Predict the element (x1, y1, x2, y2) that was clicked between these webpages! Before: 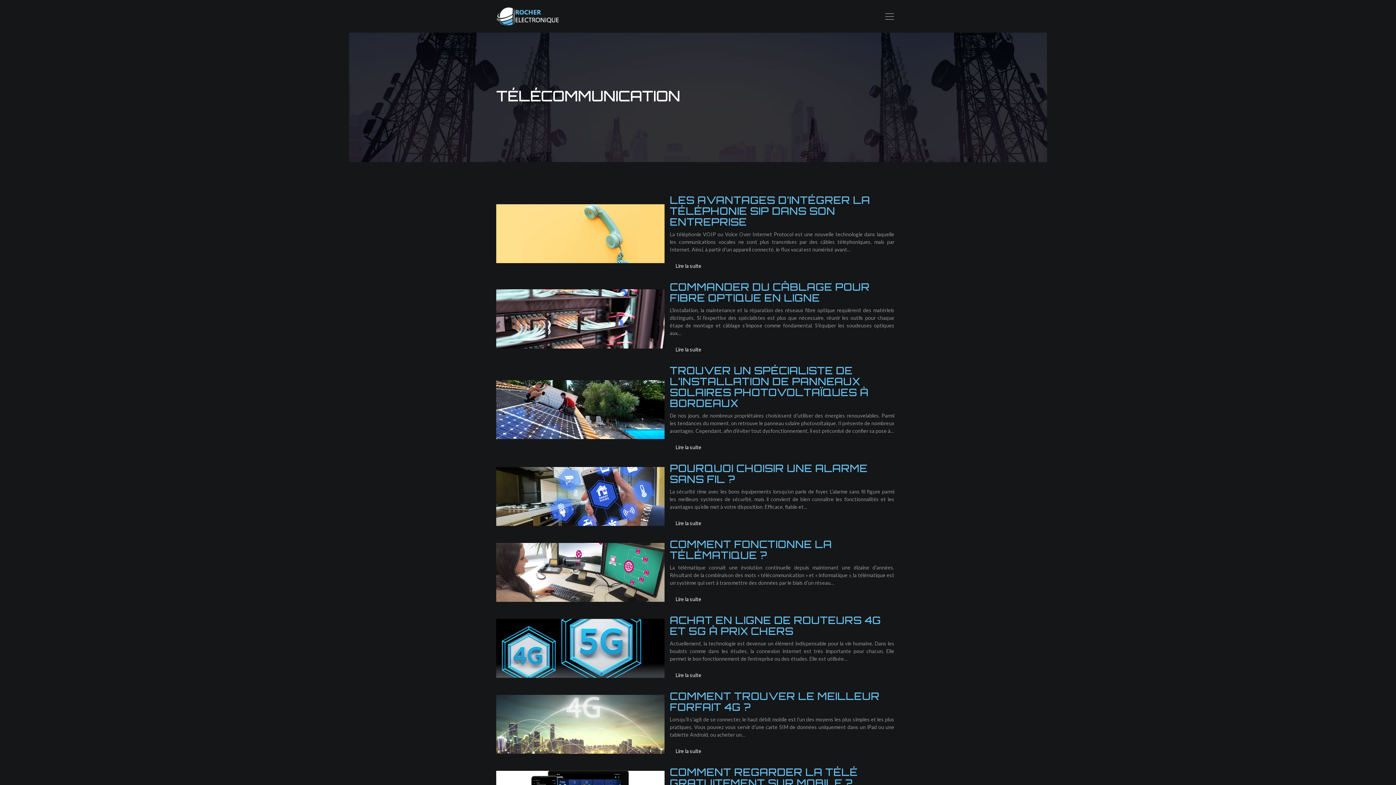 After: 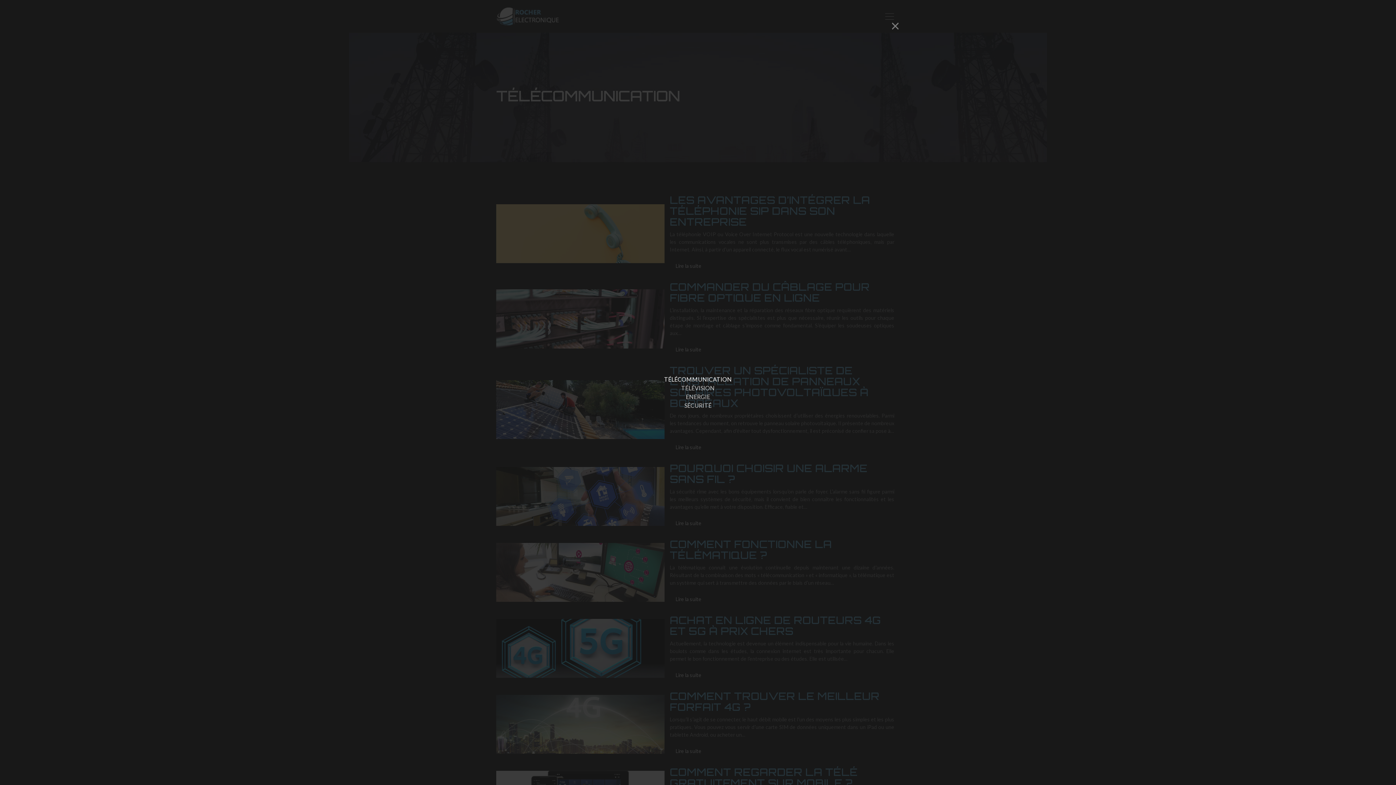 Action: bbox: (879, 10, 900, 22)